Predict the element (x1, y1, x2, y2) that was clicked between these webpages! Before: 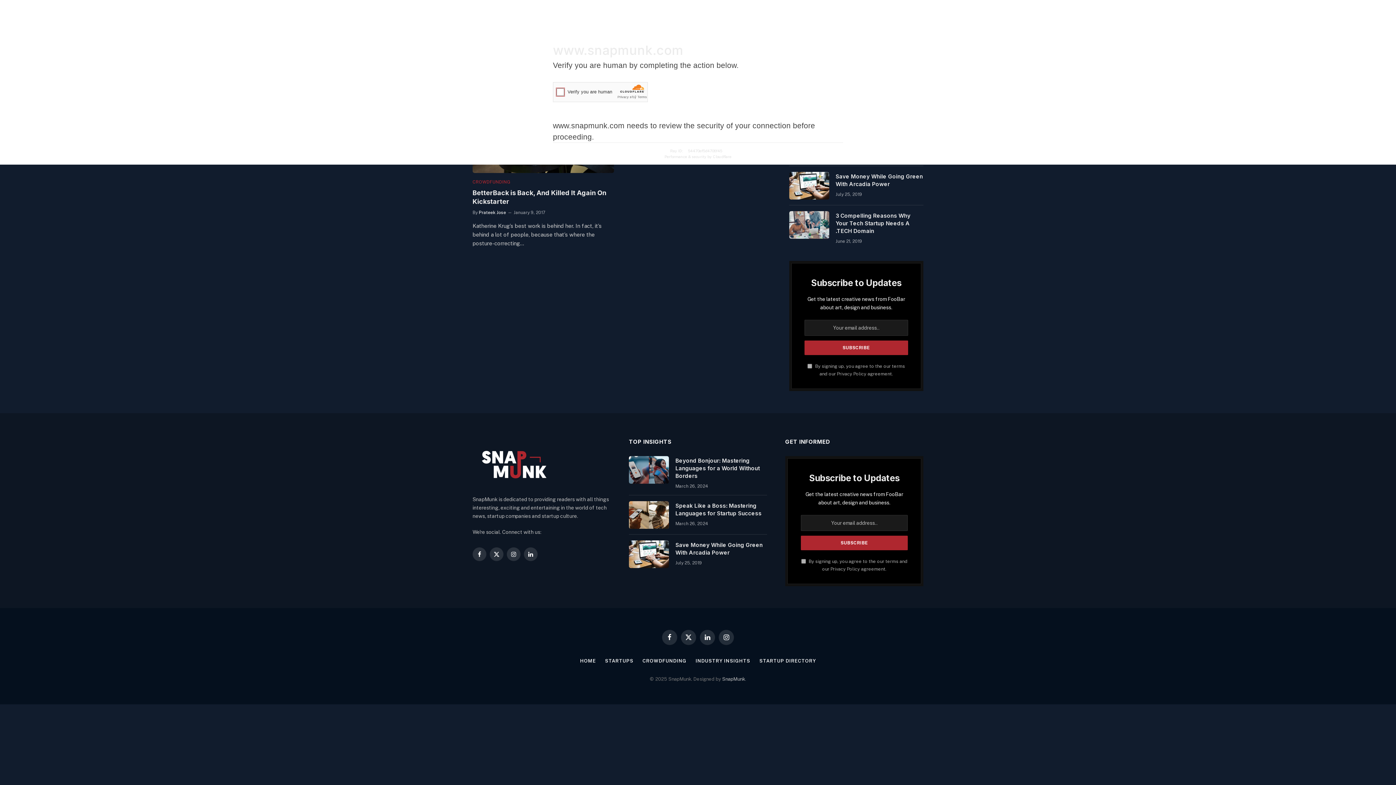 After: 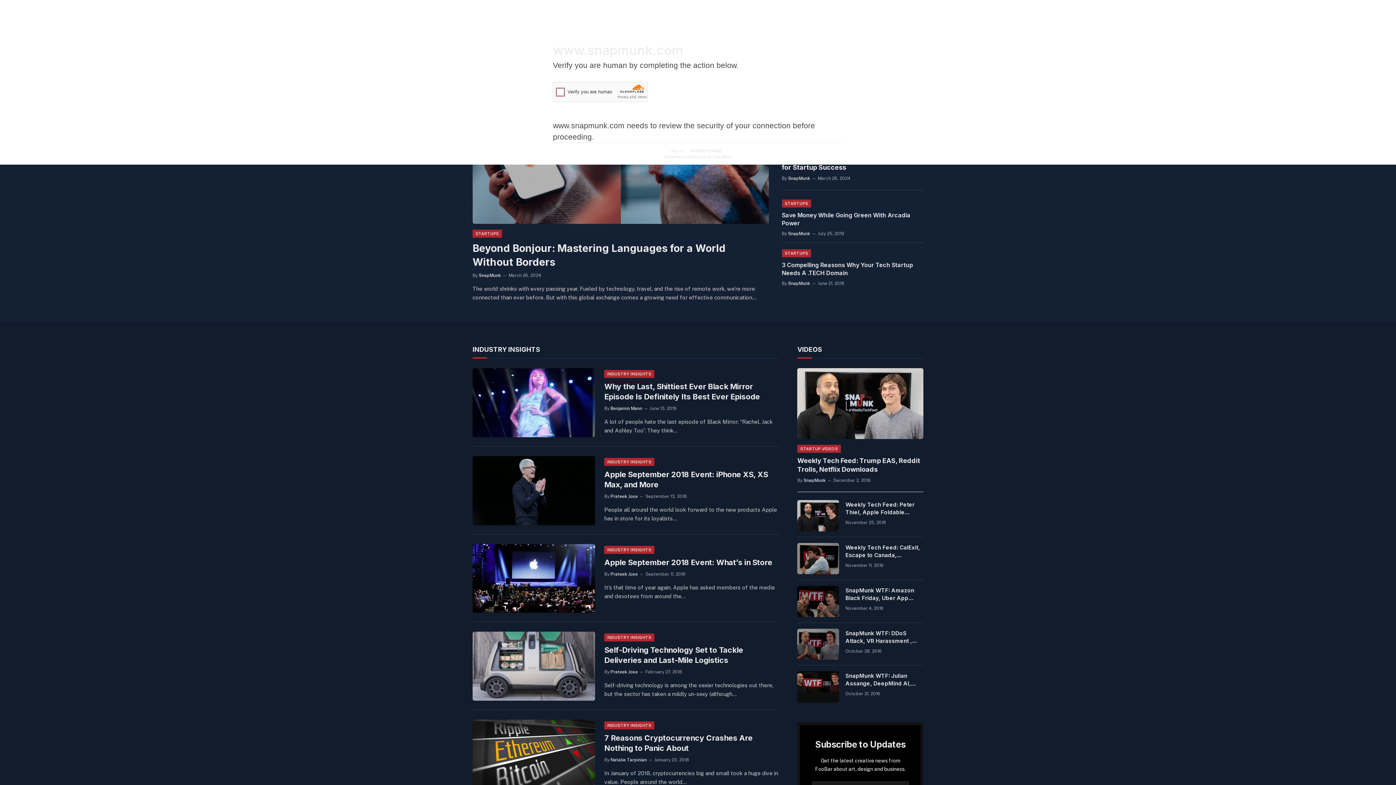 Action: bbox: (722, 676, 745, 682) label: SnapMunk